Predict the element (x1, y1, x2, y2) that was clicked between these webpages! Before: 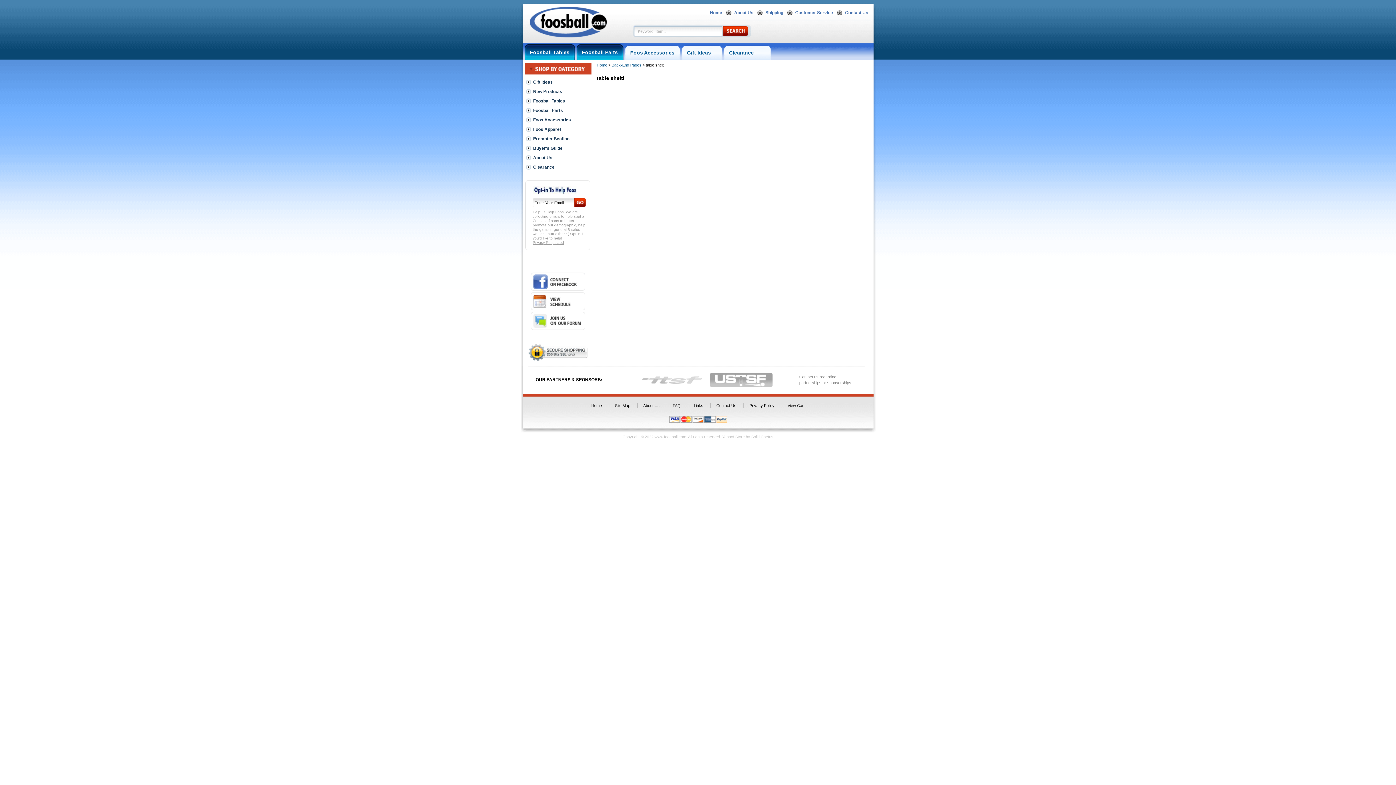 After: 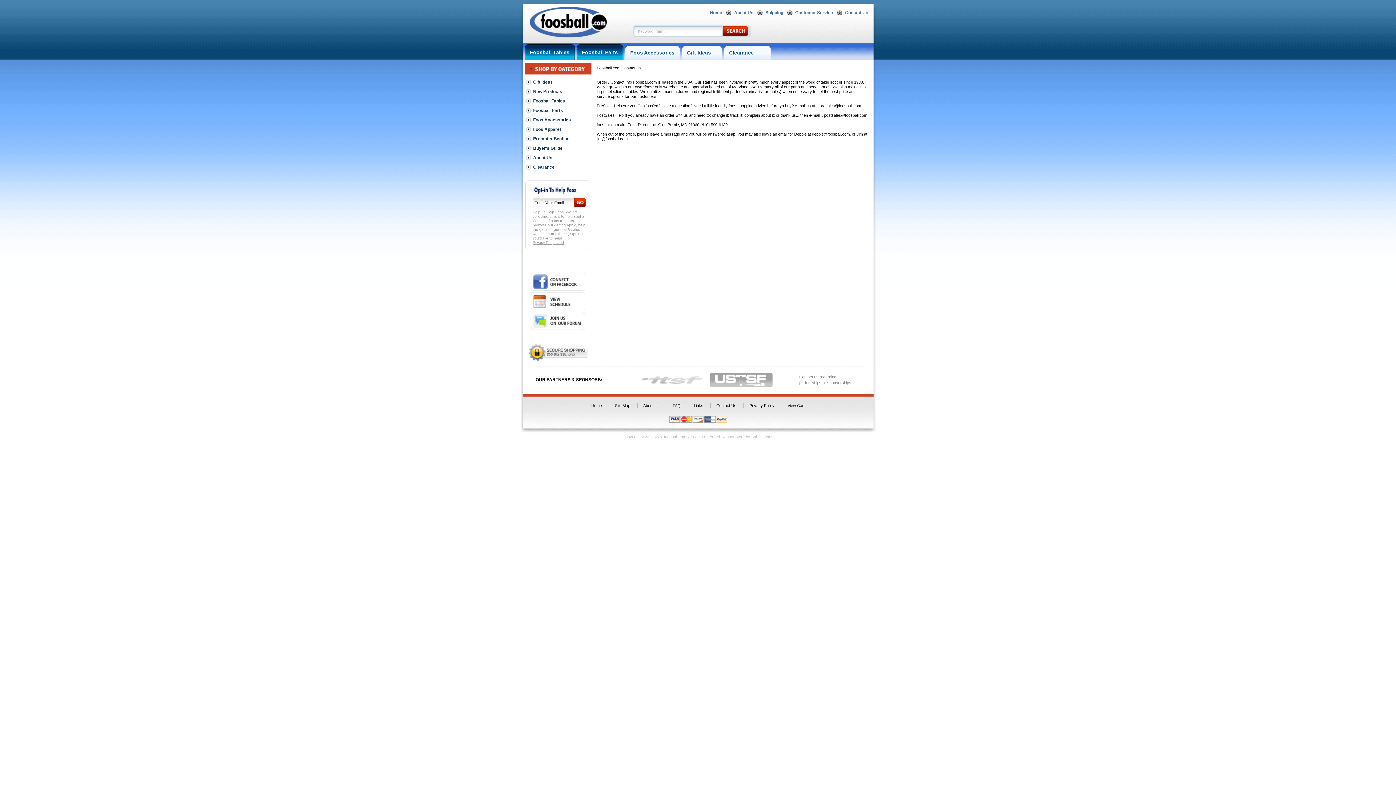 Action: label: Contact Us bbox: (836, 8, 870, 17)